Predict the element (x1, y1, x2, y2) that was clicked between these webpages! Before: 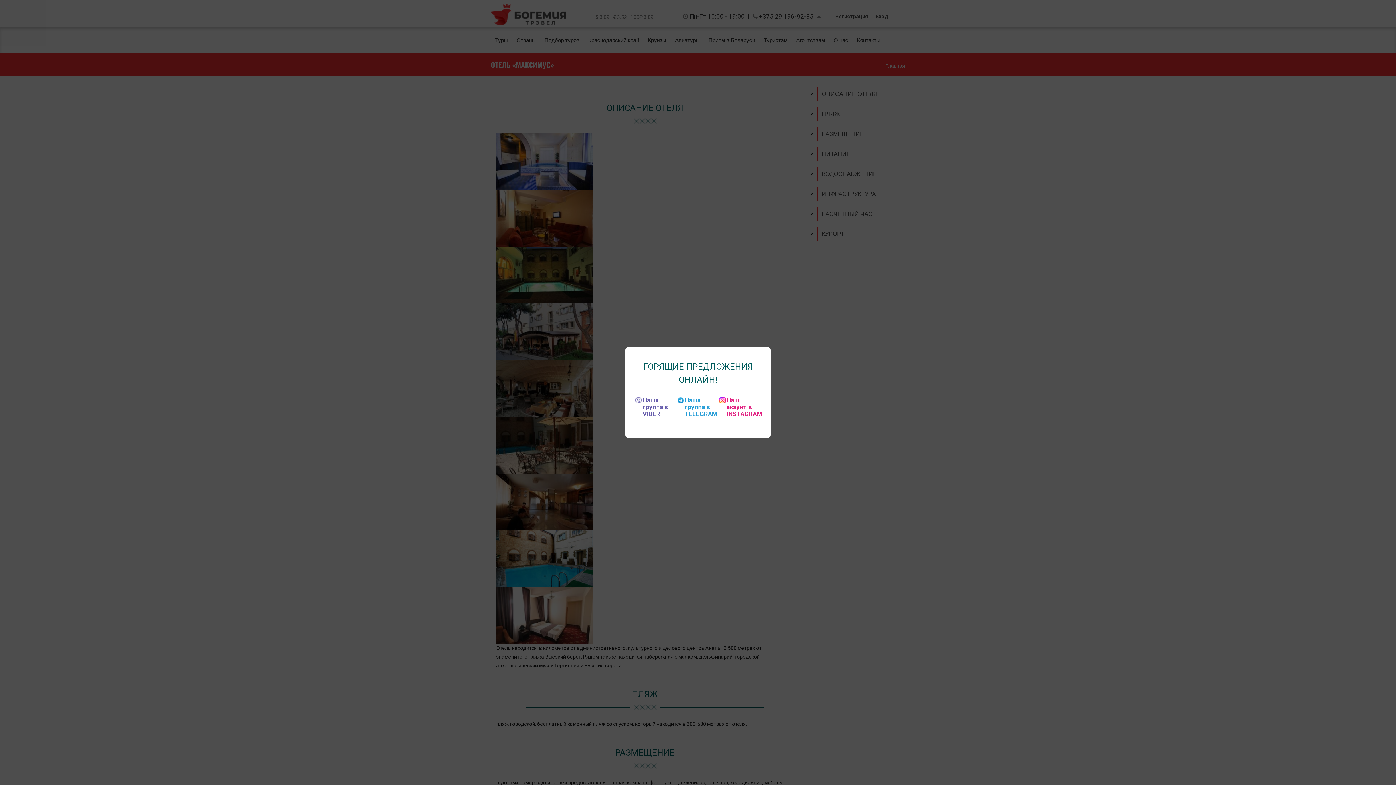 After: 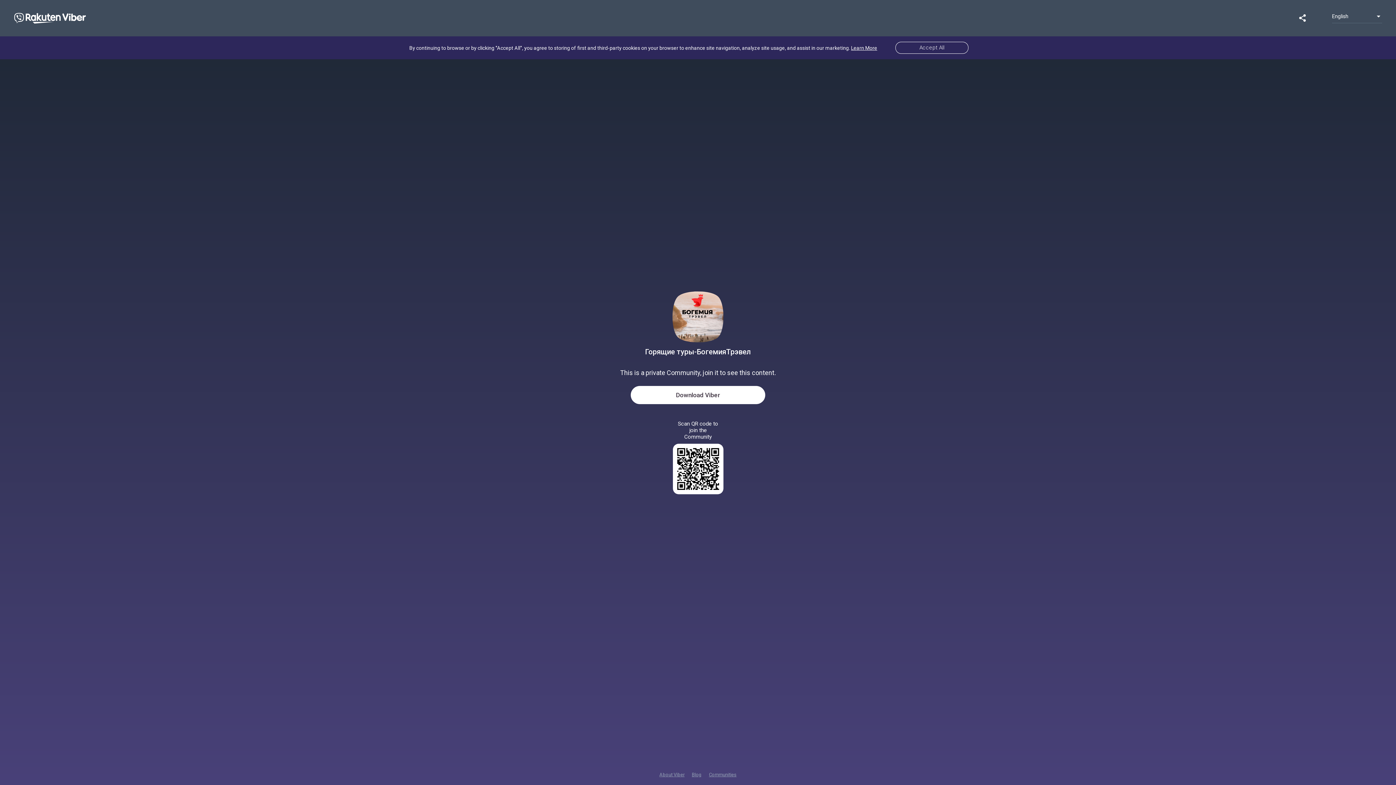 Action: label: Наша группа в VIBER bbox: (642, 396, 668, 417)